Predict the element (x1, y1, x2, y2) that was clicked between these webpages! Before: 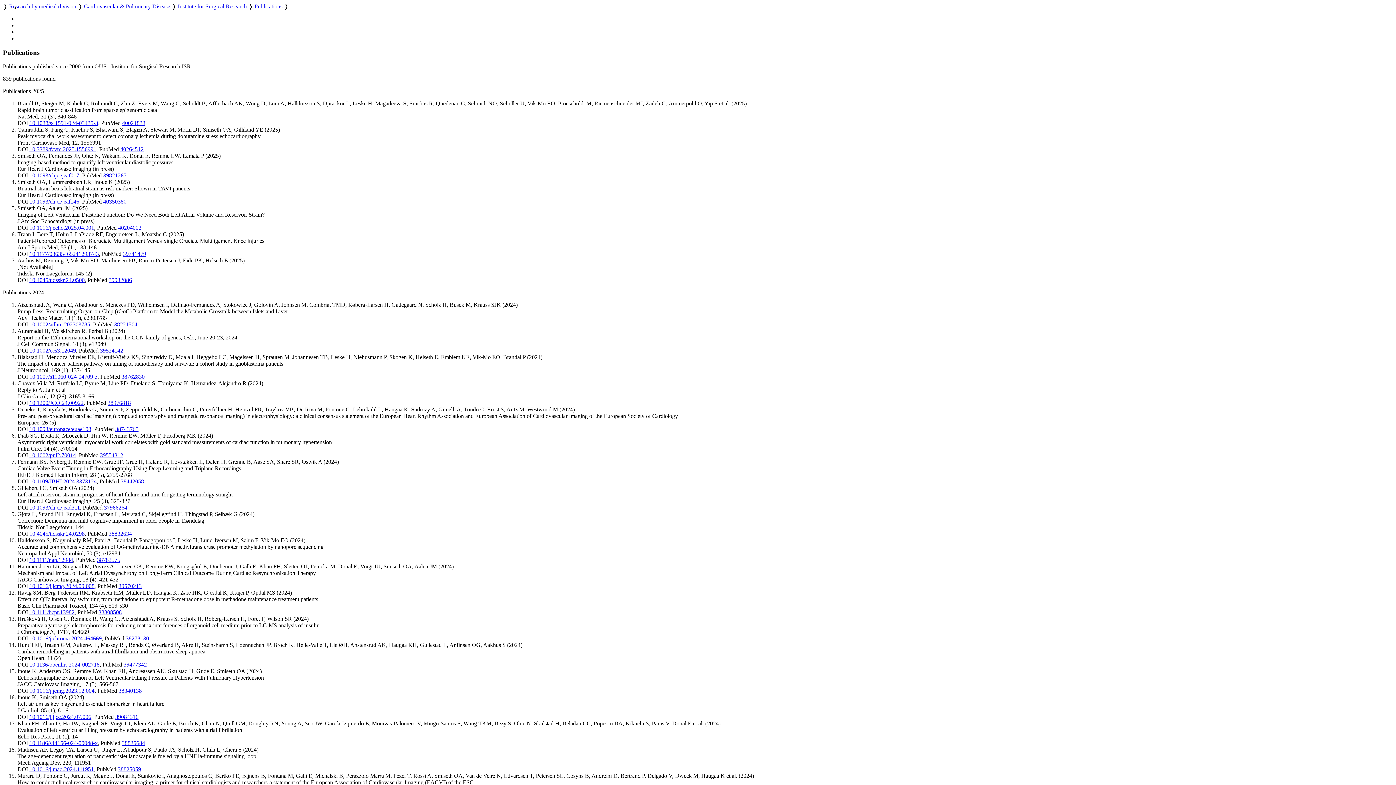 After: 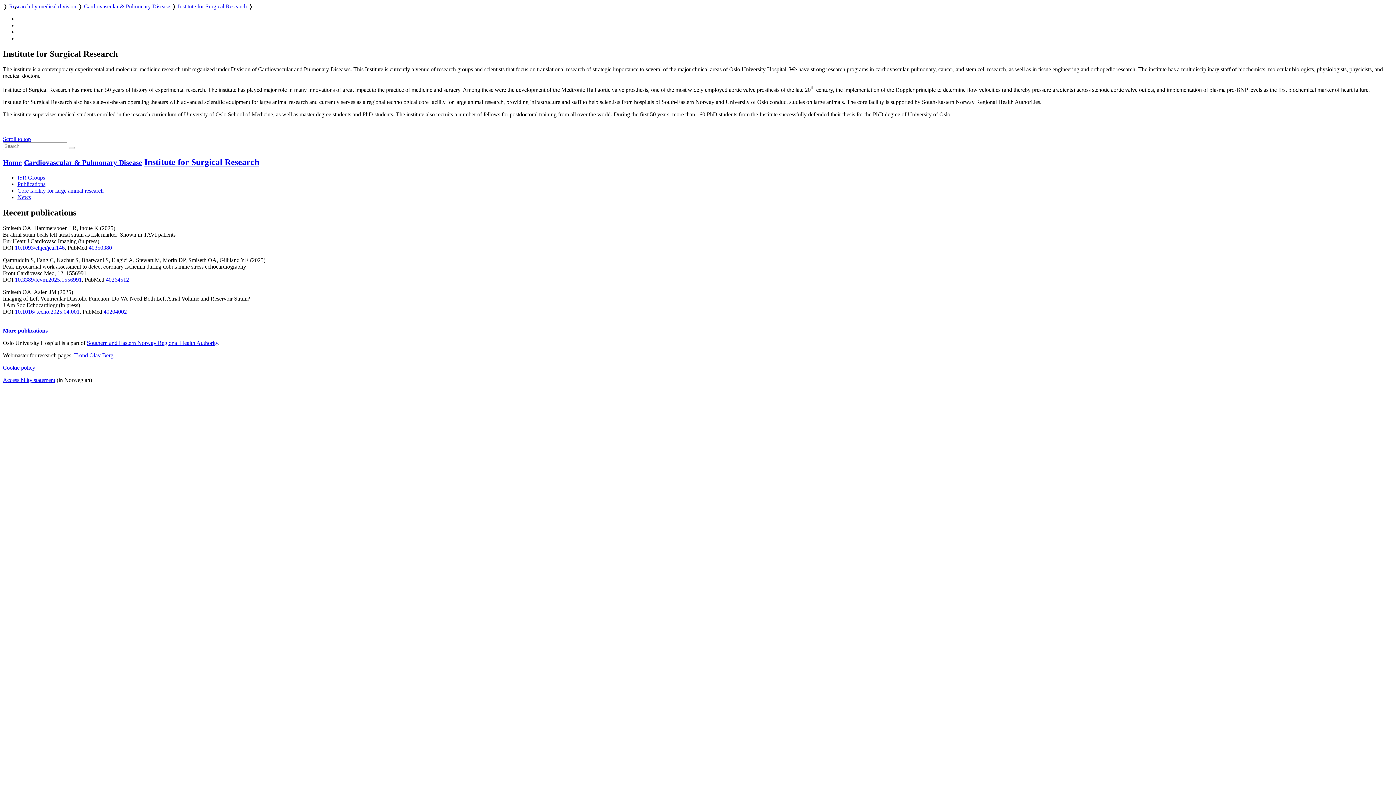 Action: label: Institute for Surgical Research bbox: (177, 3, 246, 9)